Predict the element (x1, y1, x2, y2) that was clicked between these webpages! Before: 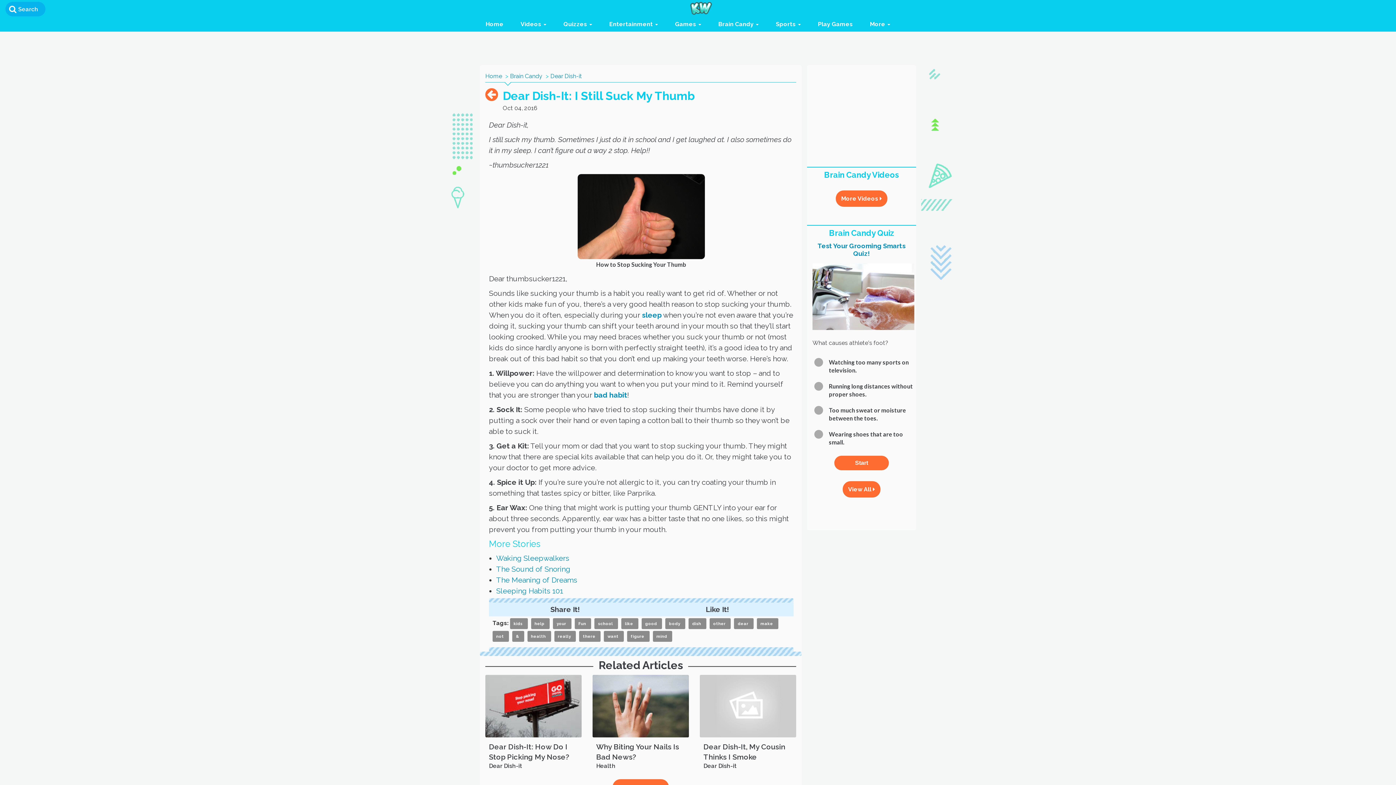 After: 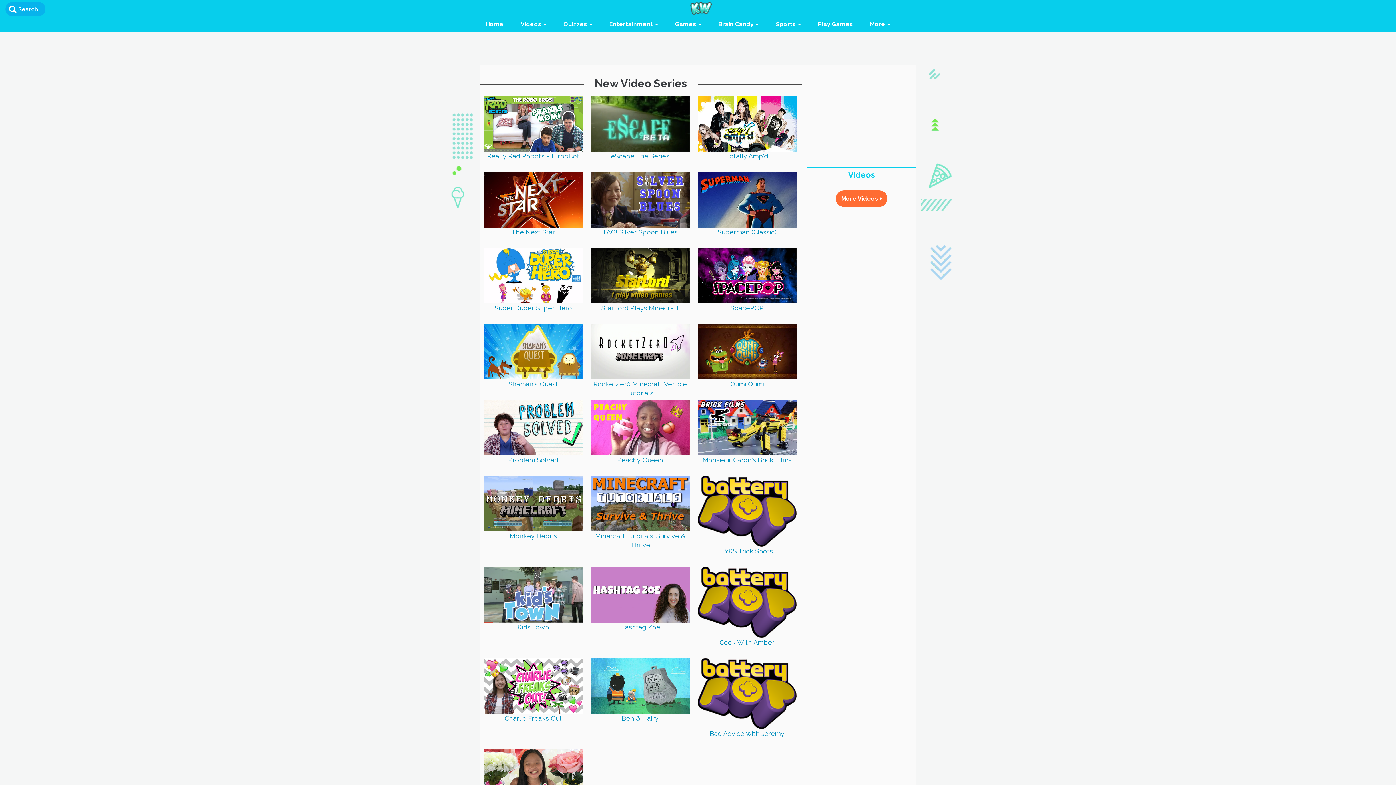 Action: label: Videos  bbox: (514, 17, 552, 31)